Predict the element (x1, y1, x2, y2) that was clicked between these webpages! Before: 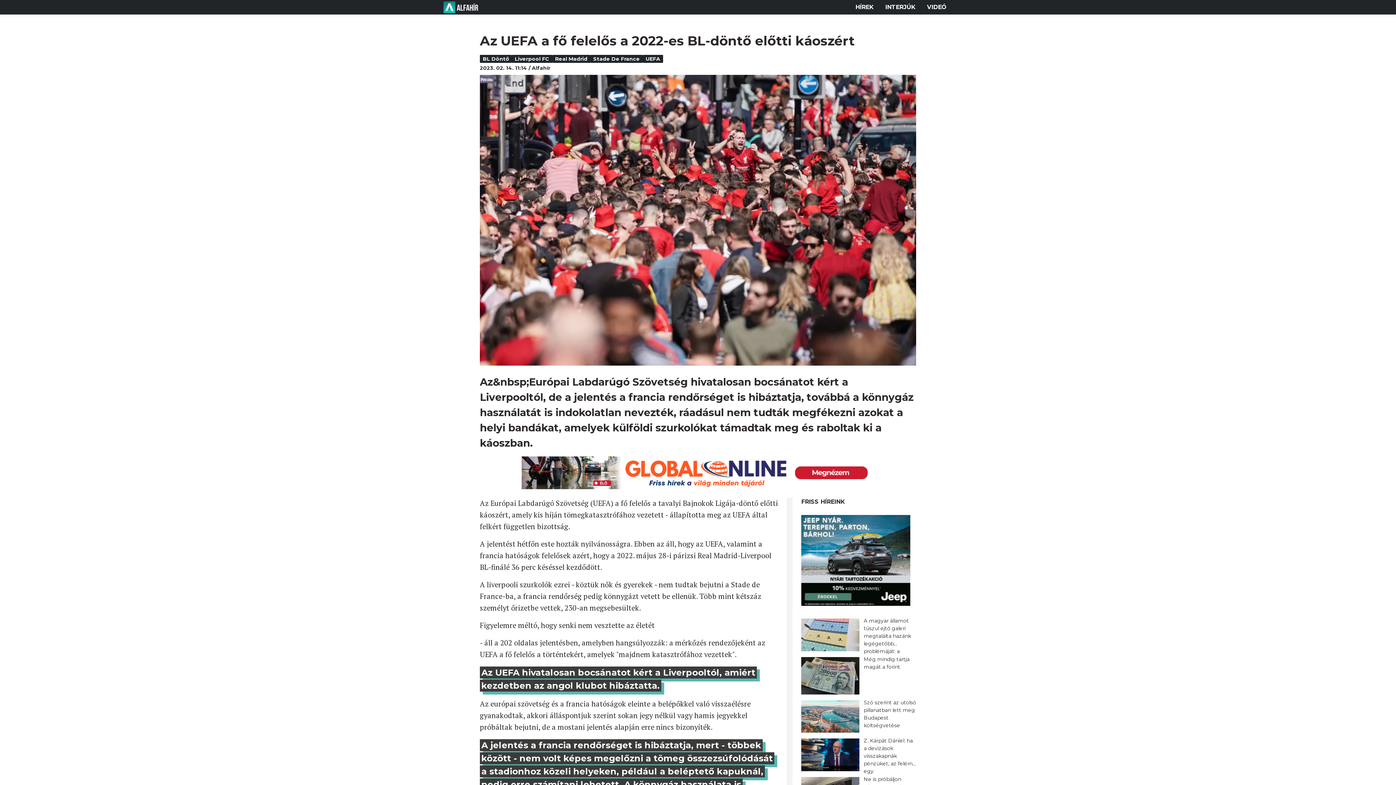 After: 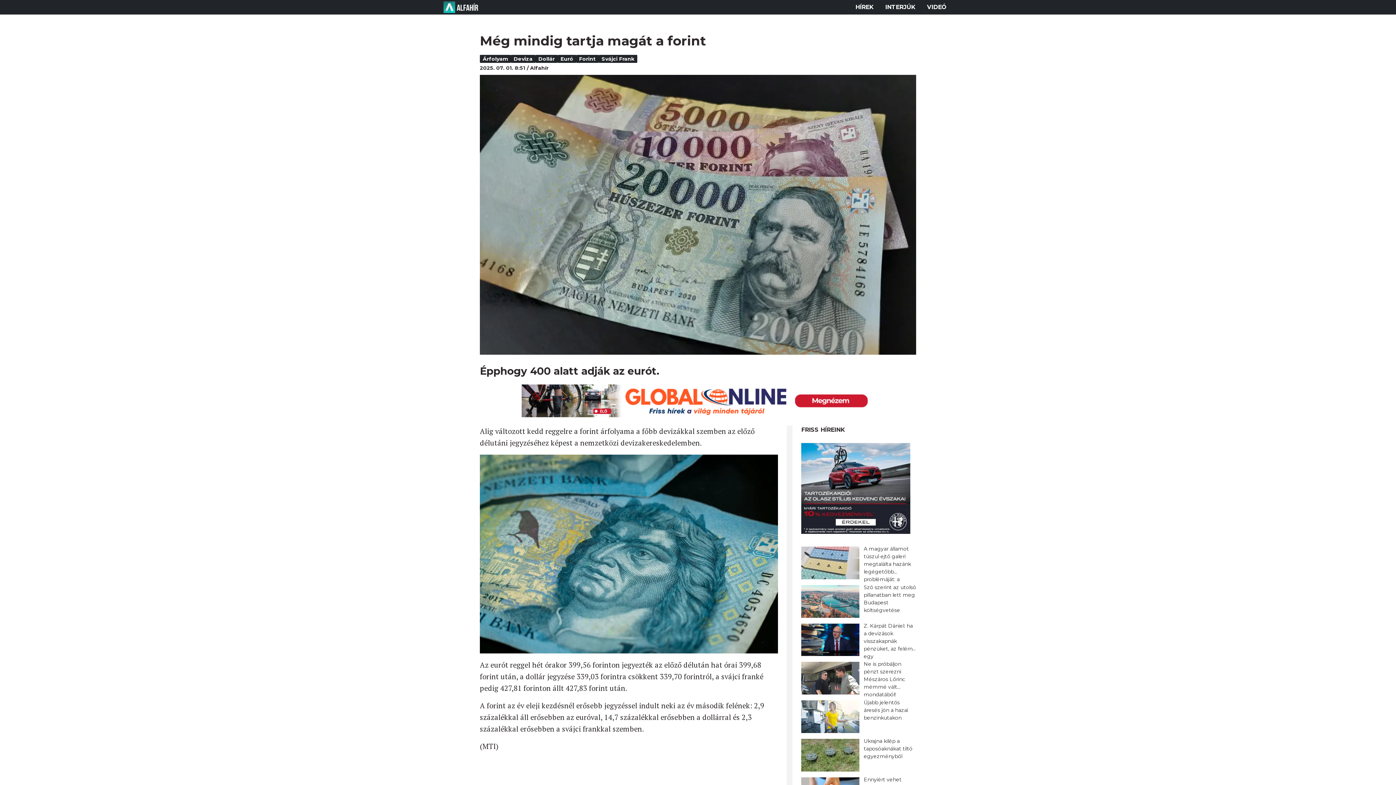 Action: bbox: (801, 655, 916, 699) label: Még mindig tartja magát a forint